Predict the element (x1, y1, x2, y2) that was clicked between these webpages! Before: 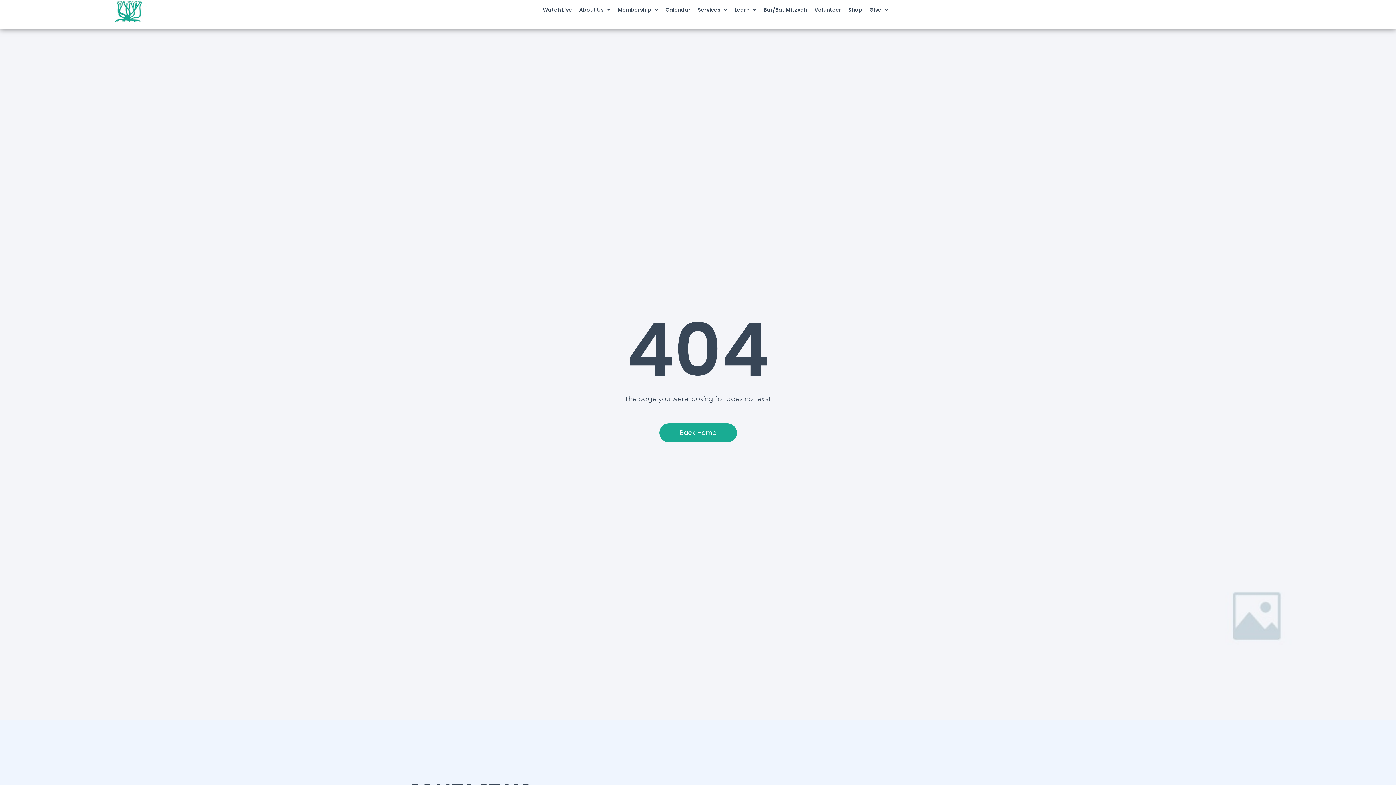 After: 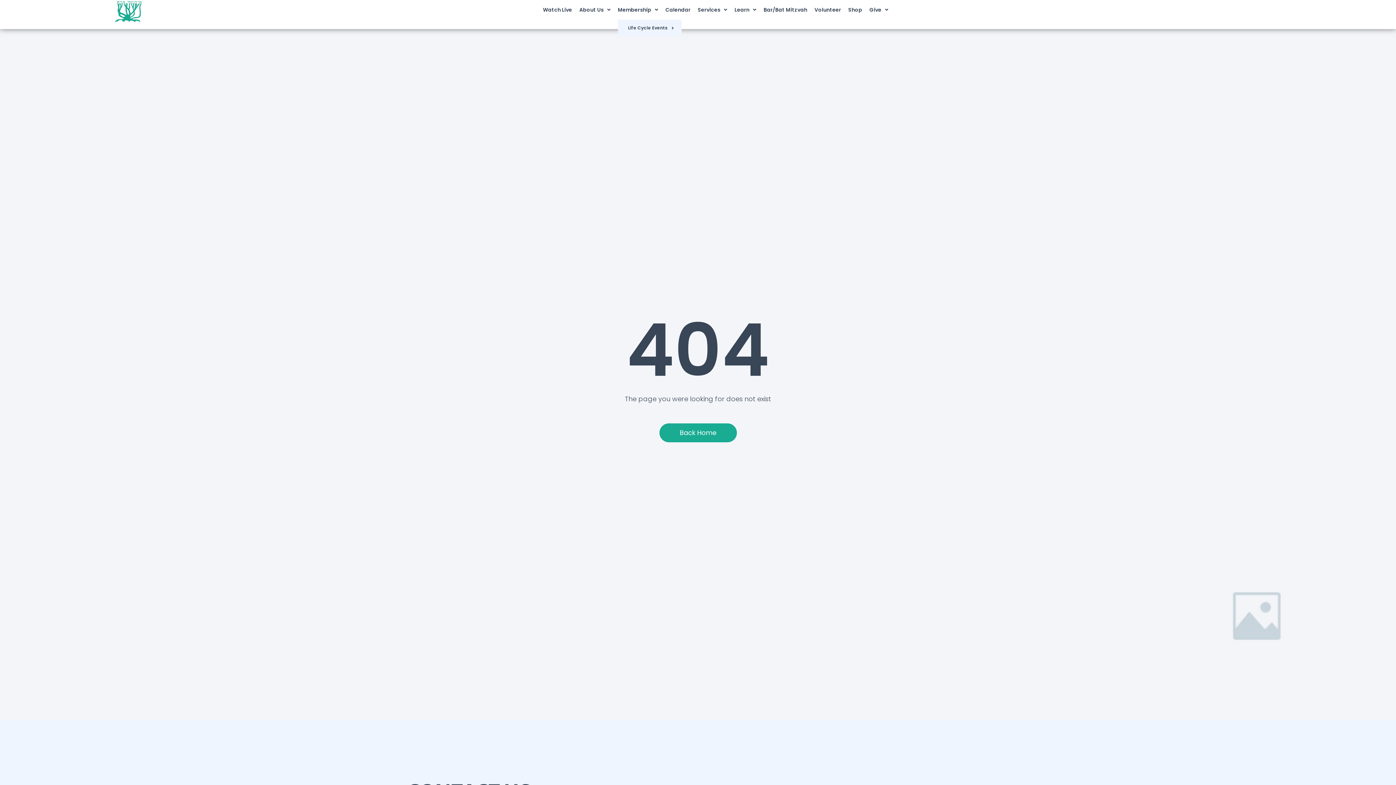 Action: bbox: (618, 0, 658, 19) label: Membership